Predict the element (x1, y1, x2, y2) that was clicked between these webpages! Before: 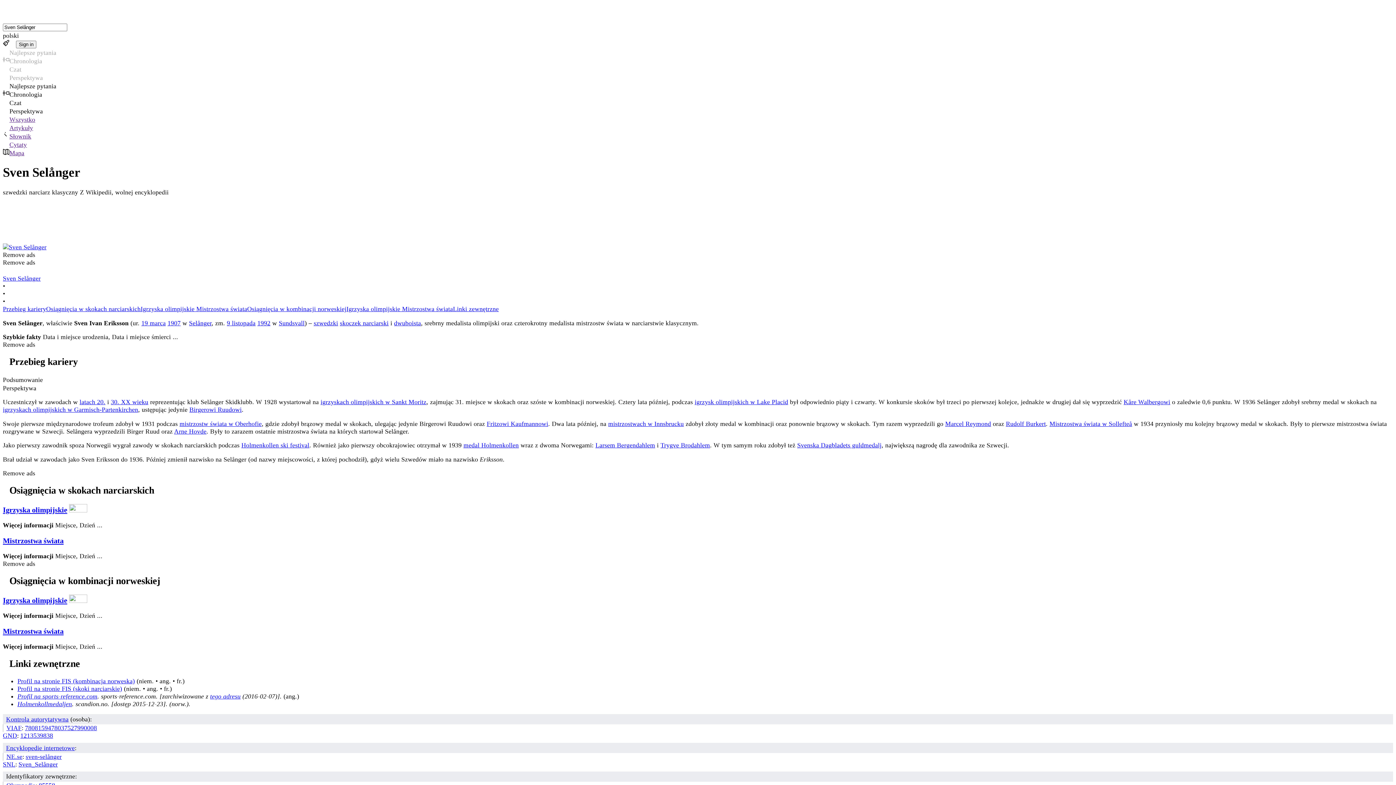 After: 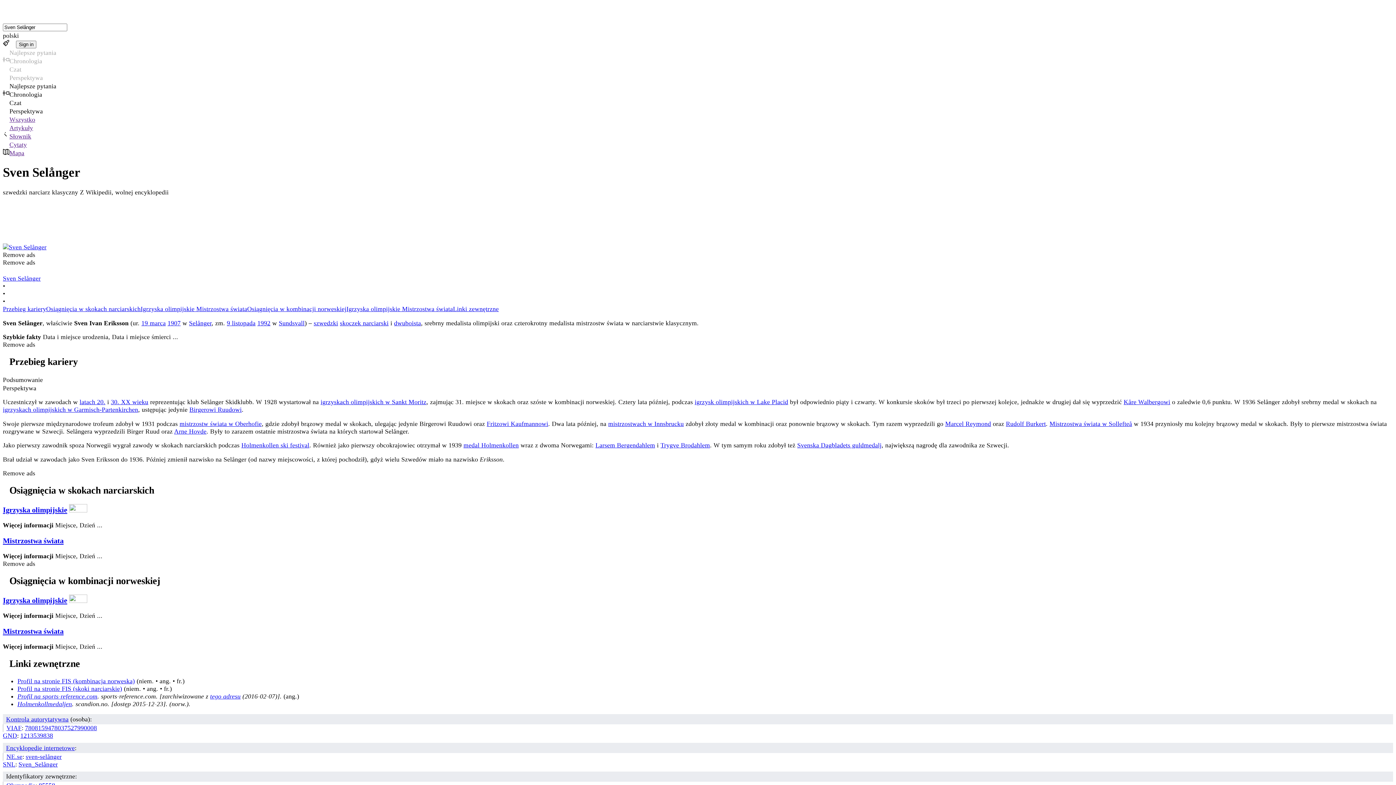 Action: bbox: (2, 243, 46, 251)